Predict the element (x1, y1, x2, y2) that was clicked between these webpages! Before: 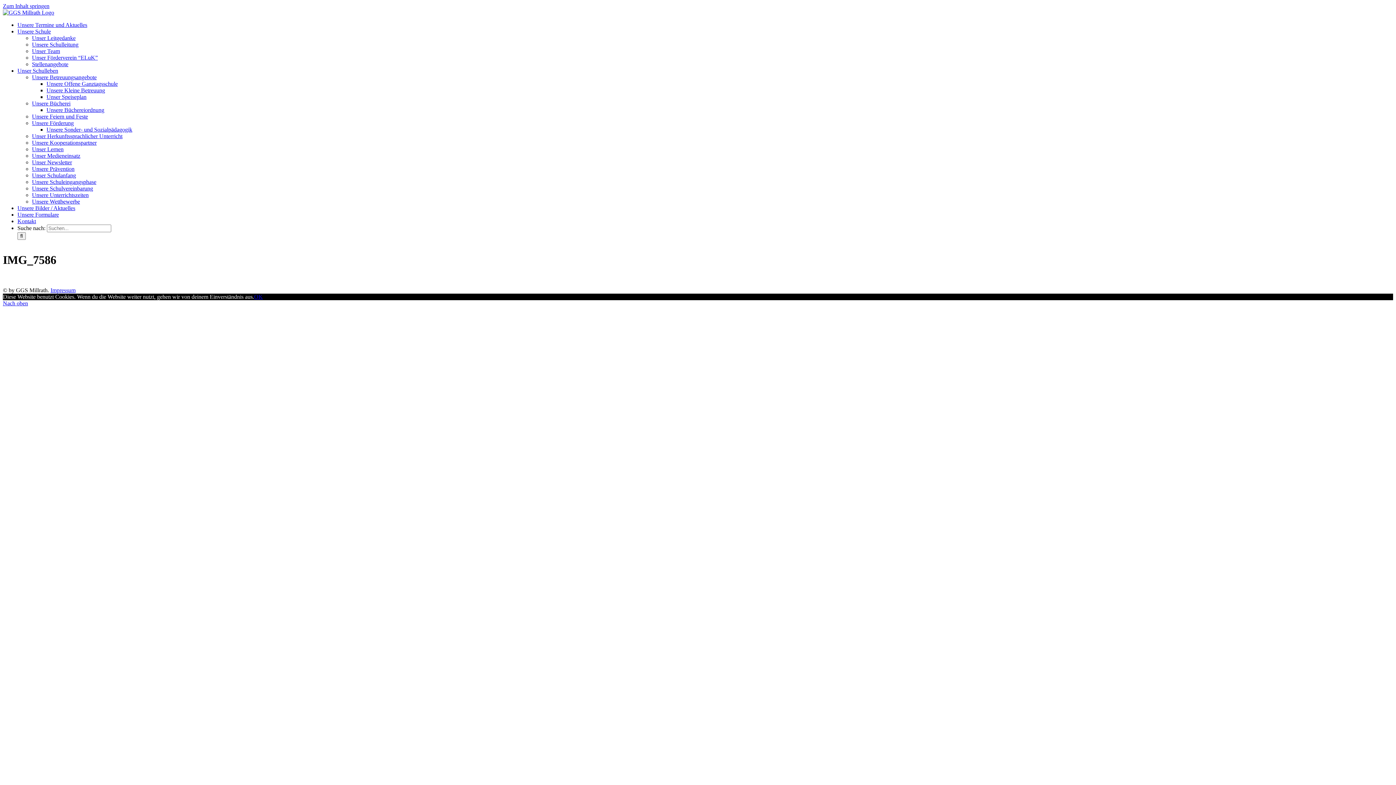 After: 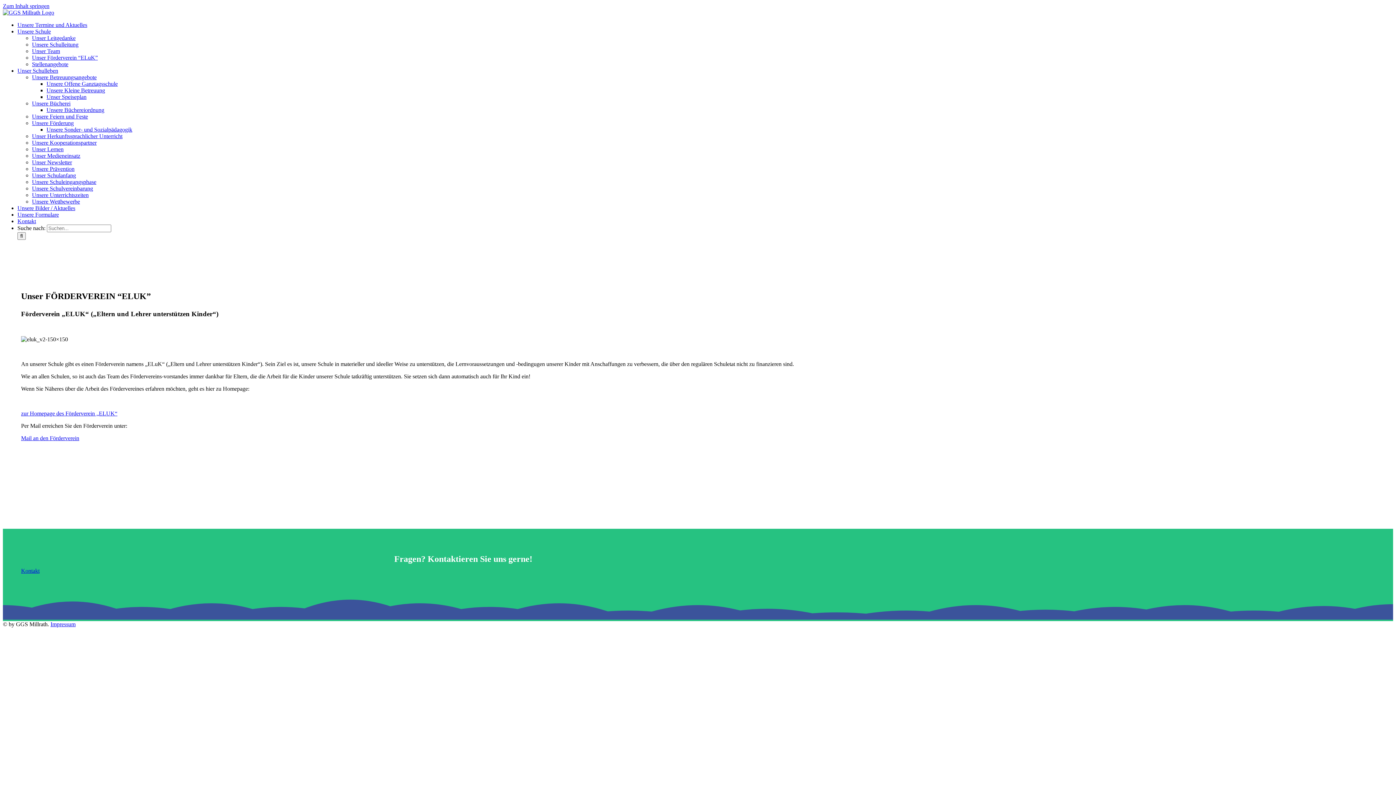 Action: label: Unser Förderverein “ELuK” bbox: (32, 54, 97, 60)